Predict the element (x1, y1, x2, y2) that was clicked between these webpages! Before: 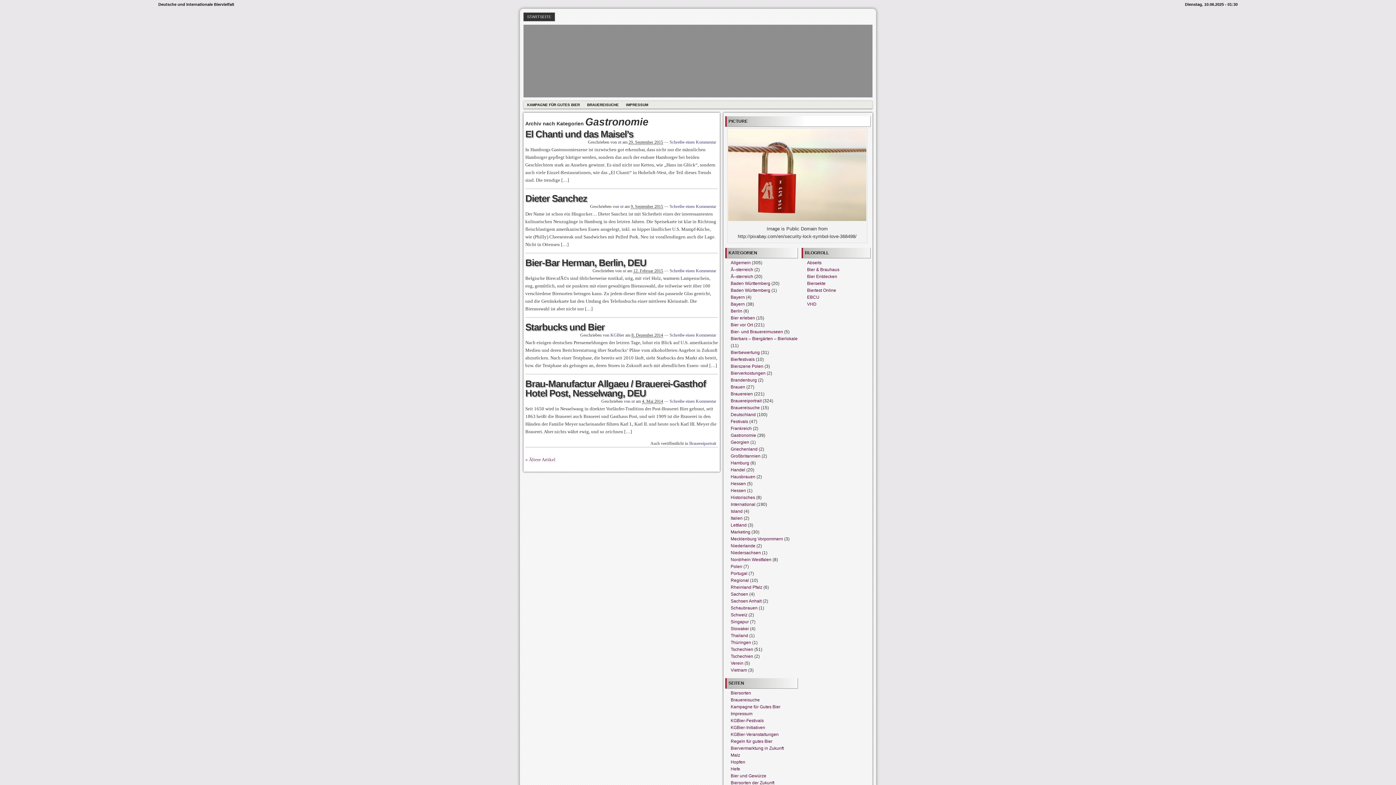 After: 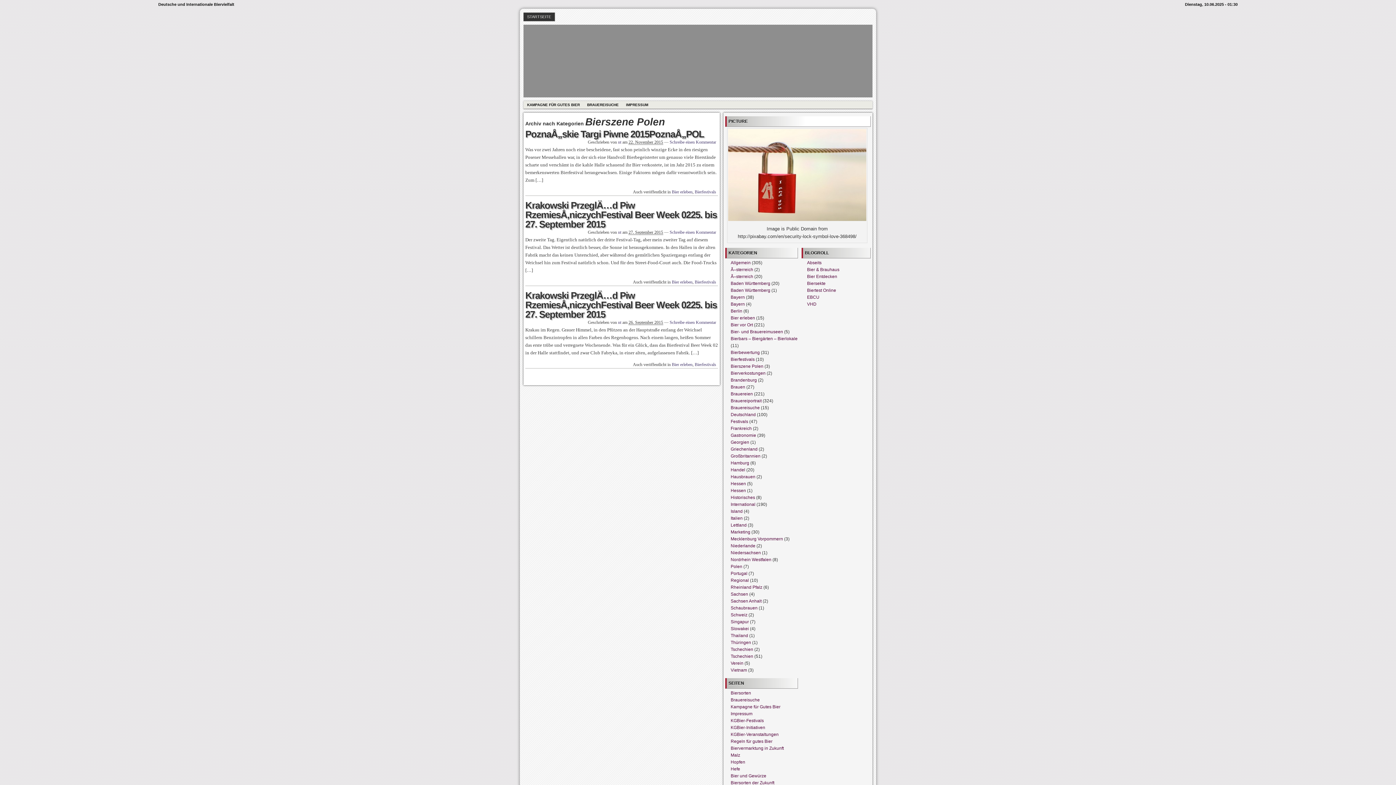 Action: bbox: (730, 363, 763, 368) label: Bierszene Polen